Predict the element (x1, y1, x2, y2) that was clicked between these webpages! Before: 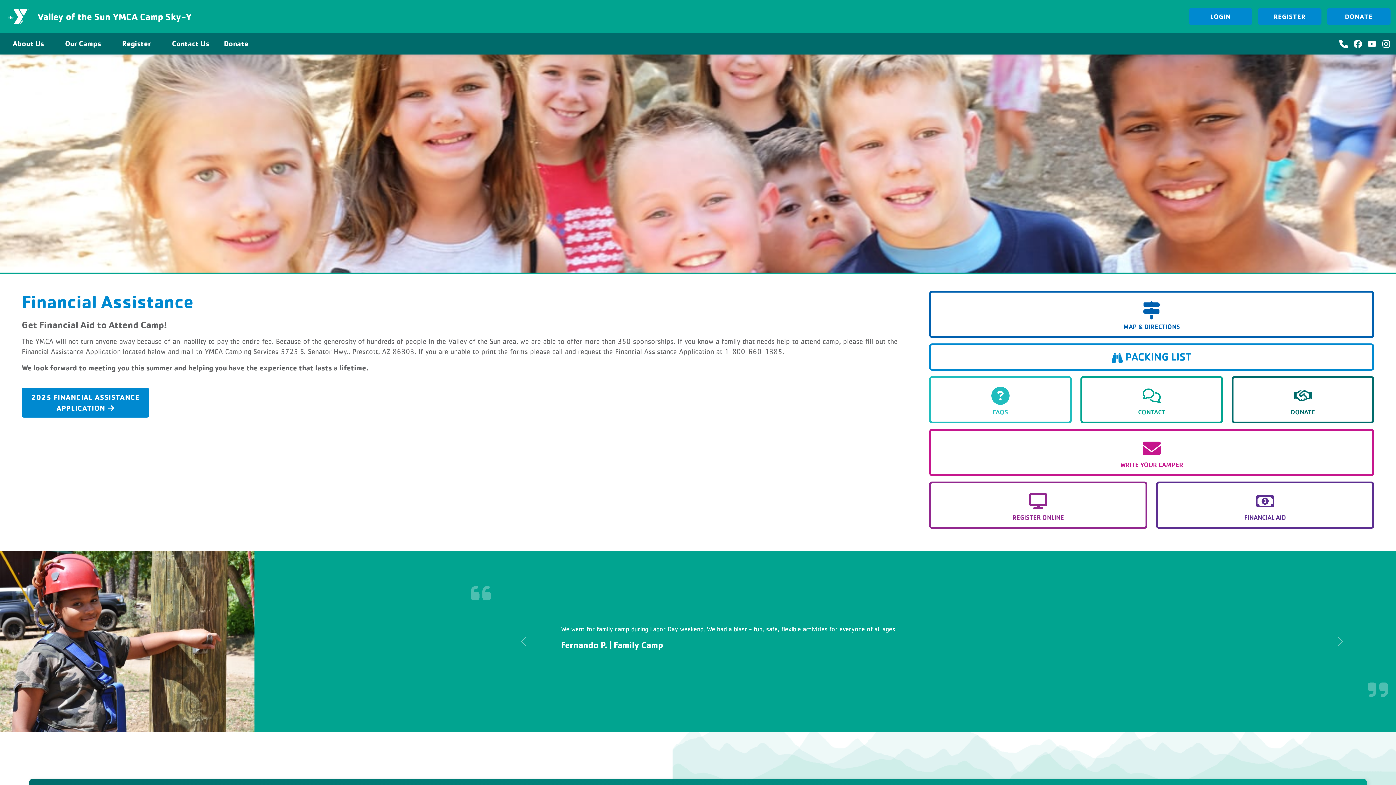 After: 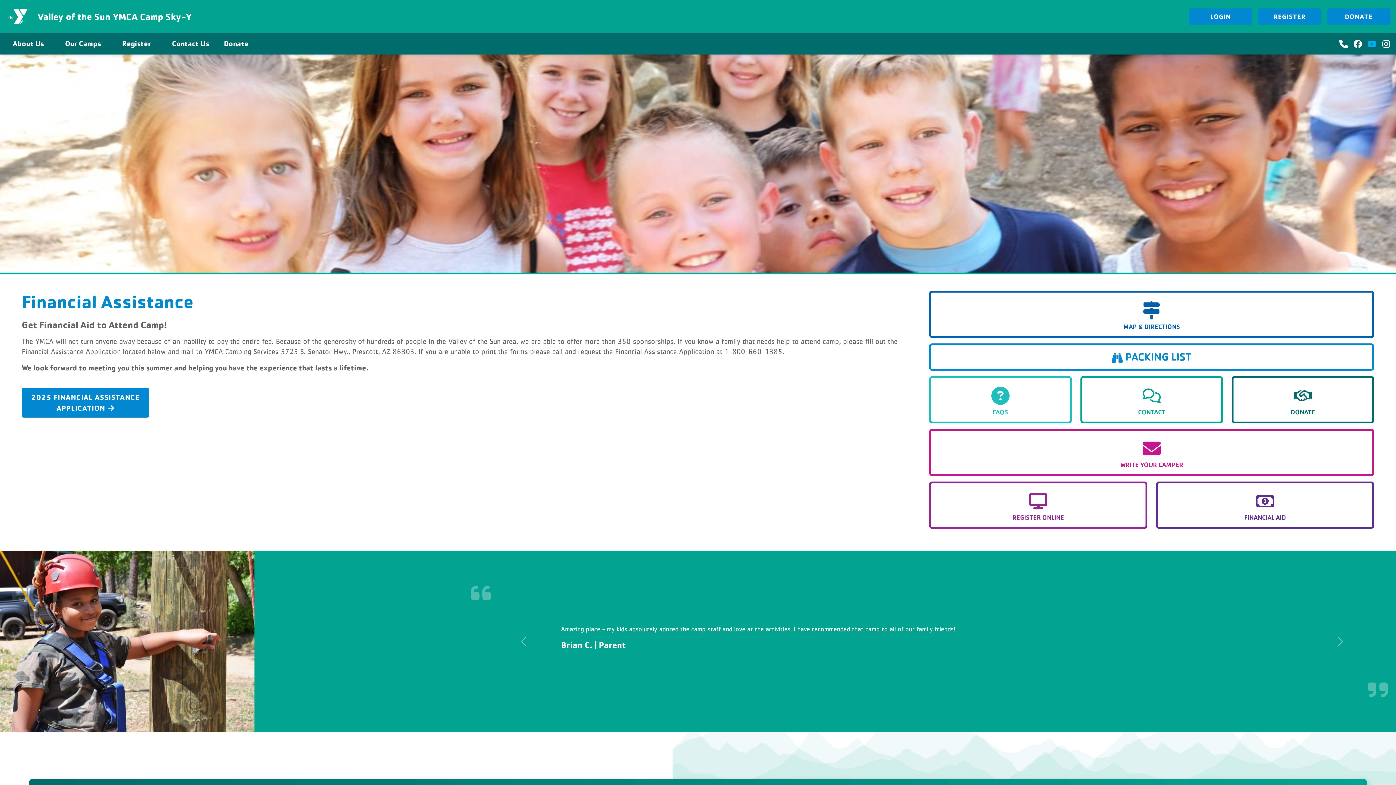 Action: bbox: (1368, 39, 1376, 48)